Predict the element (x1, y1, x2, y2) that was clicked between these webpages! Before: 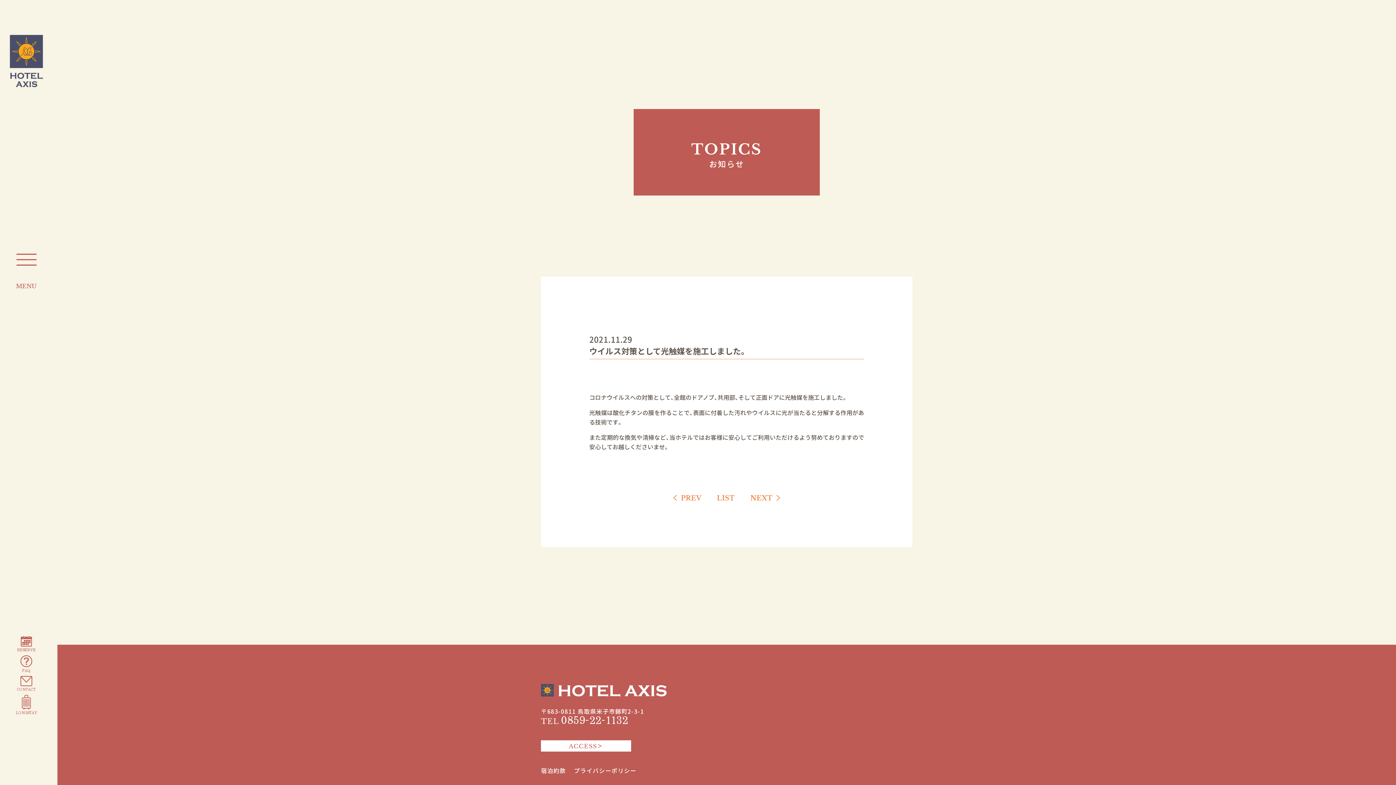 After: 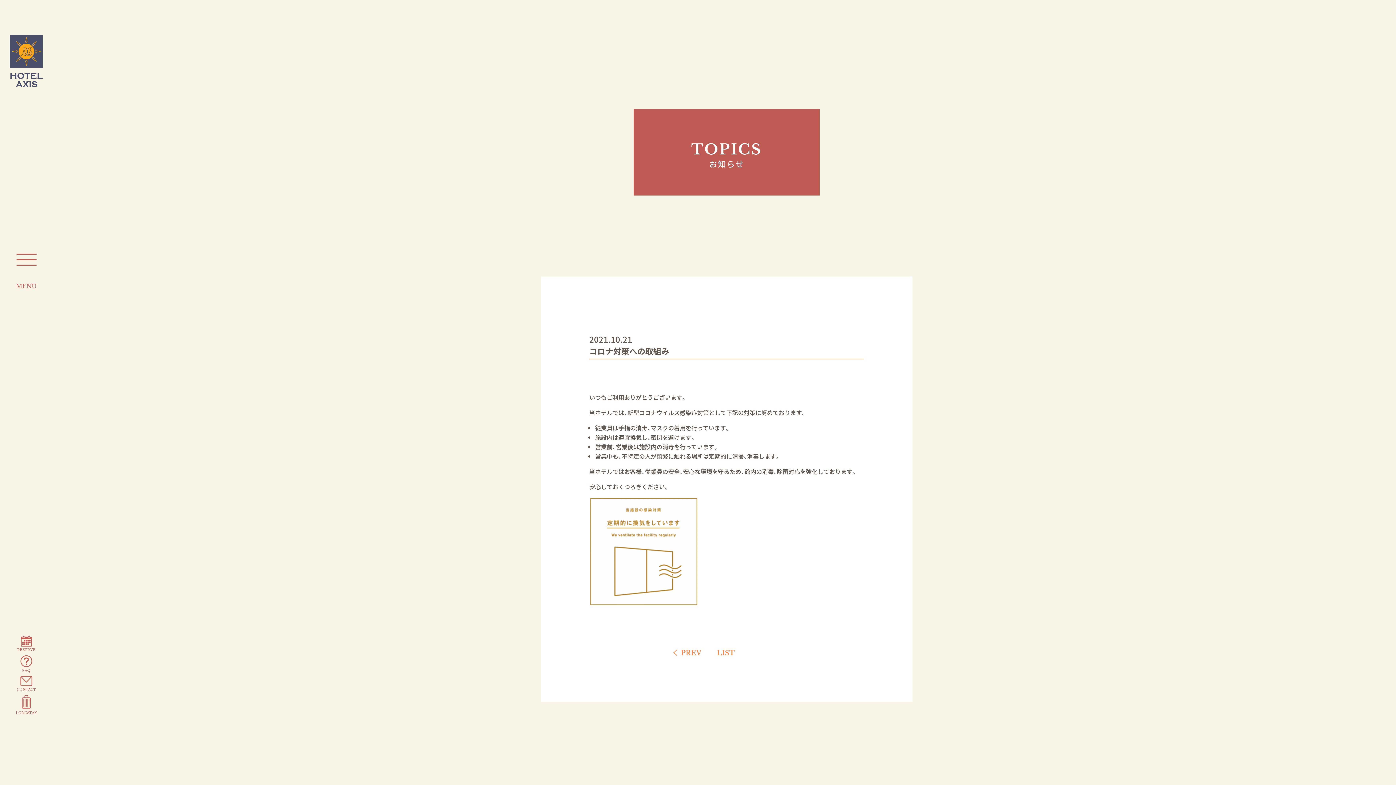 Action: label: NEXT
＞ bbox: (750, 495, 779, 501)